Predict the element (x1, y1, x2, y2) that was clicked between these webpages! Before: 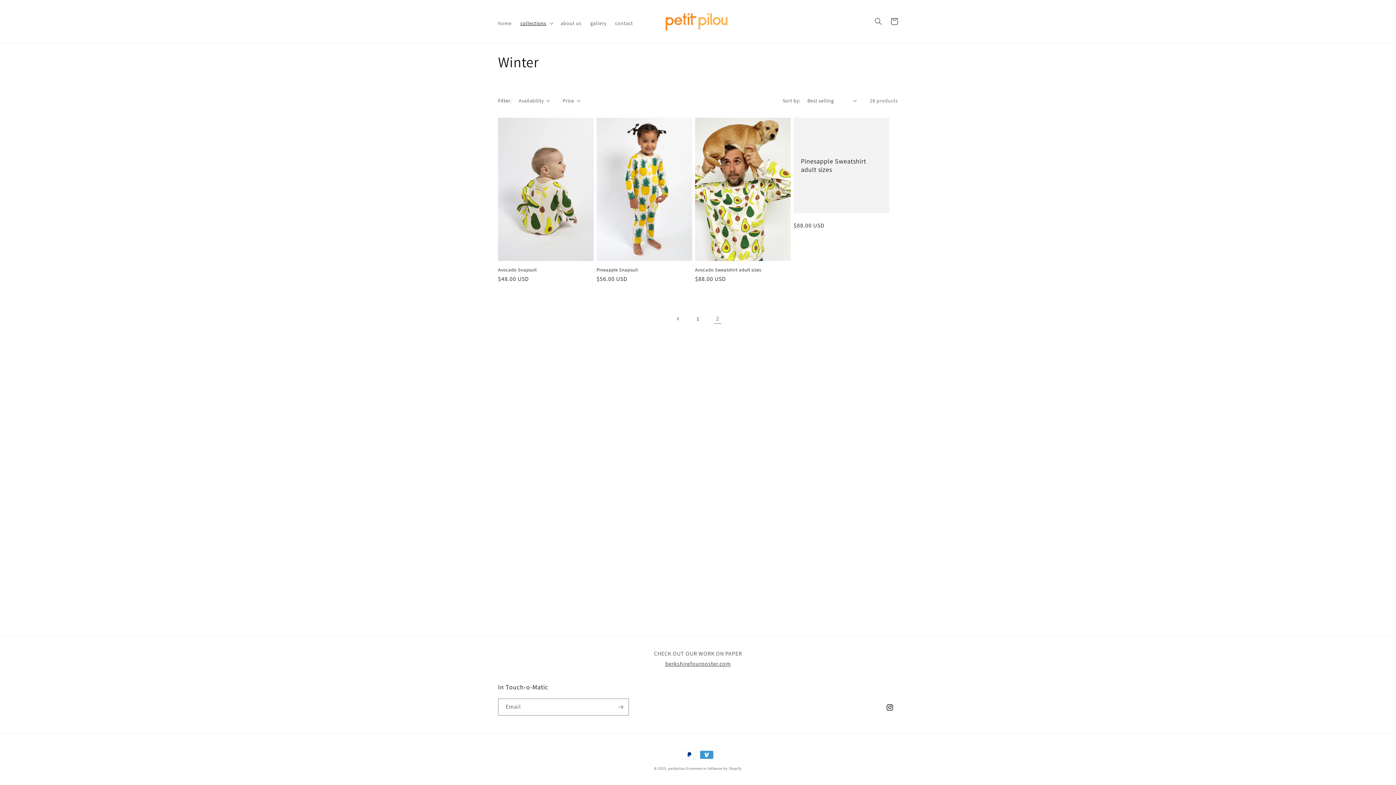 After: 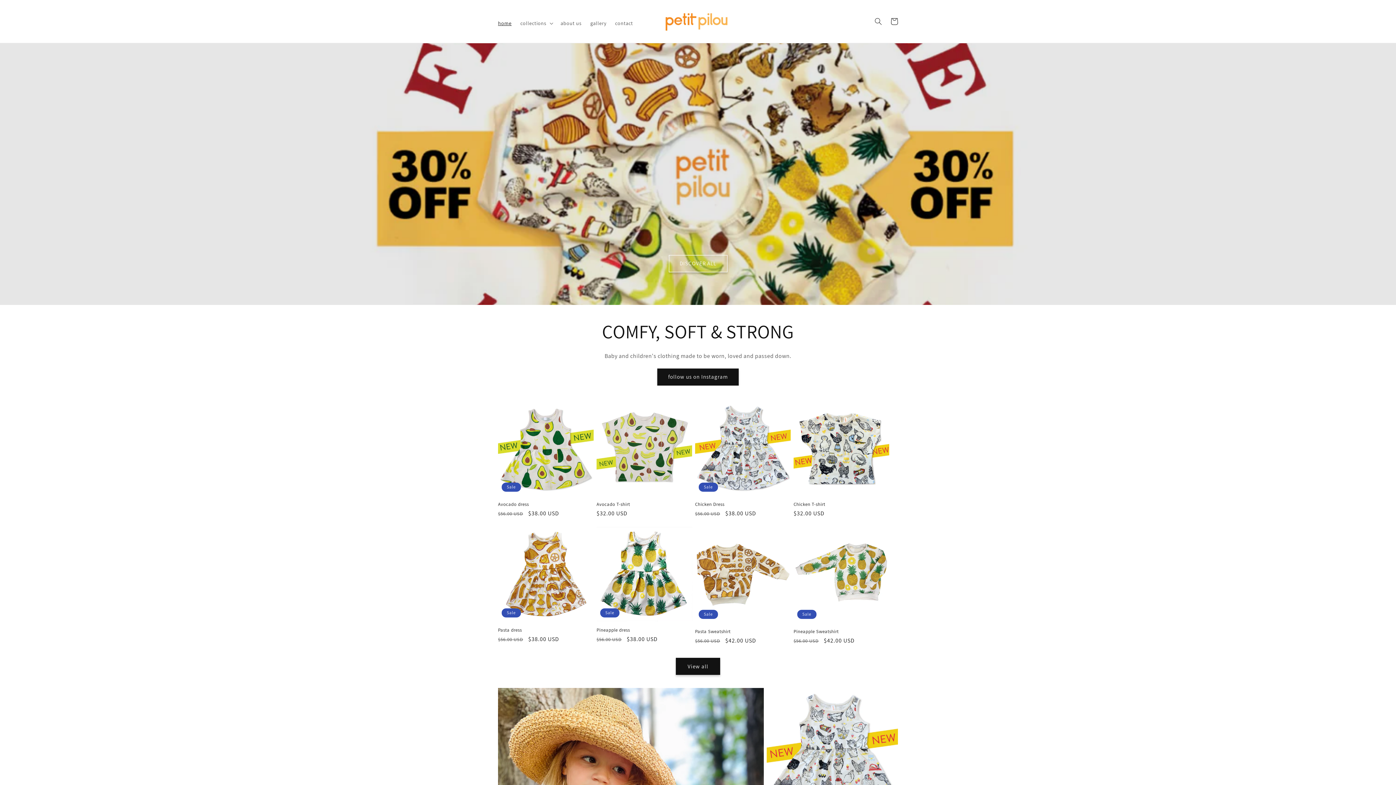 Action: label: home bbox: (493, 15, 516, 30)